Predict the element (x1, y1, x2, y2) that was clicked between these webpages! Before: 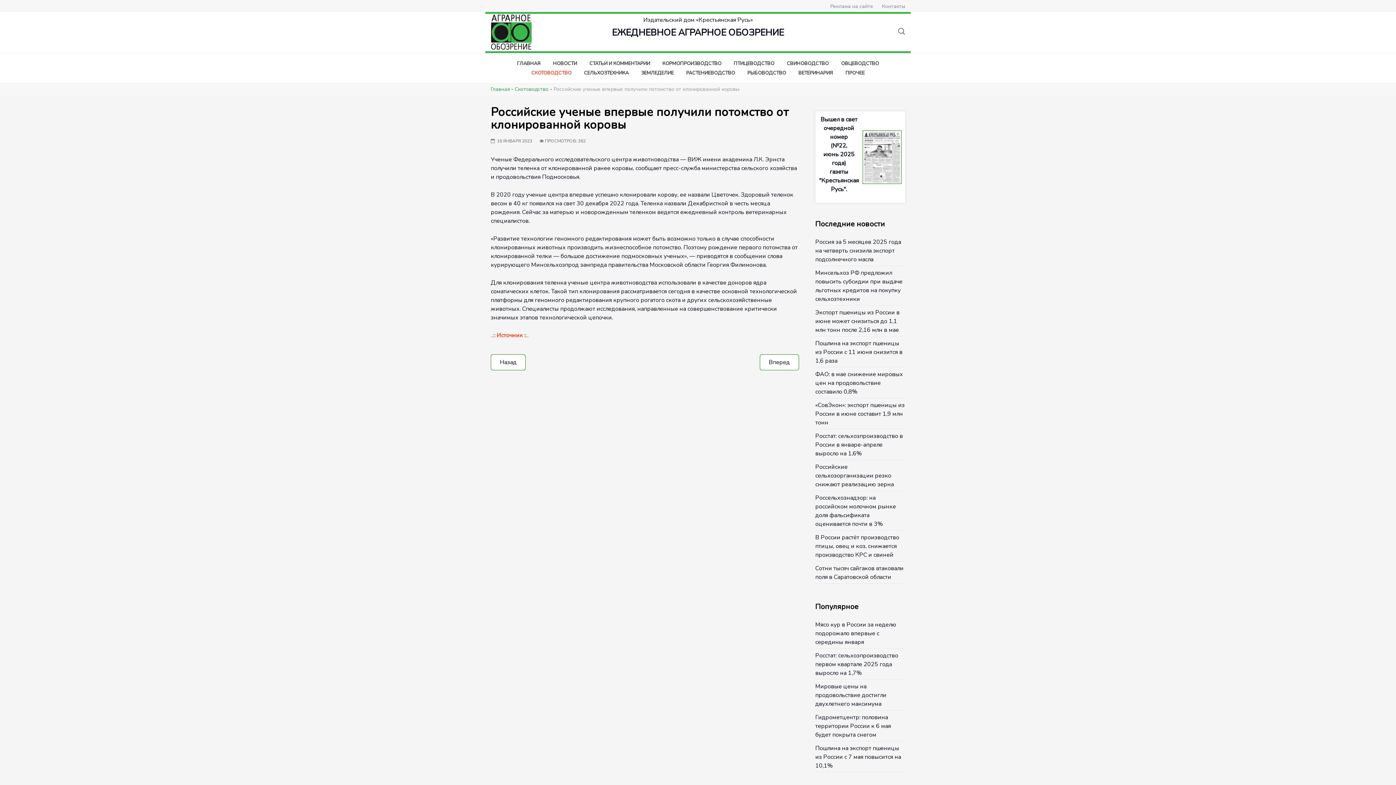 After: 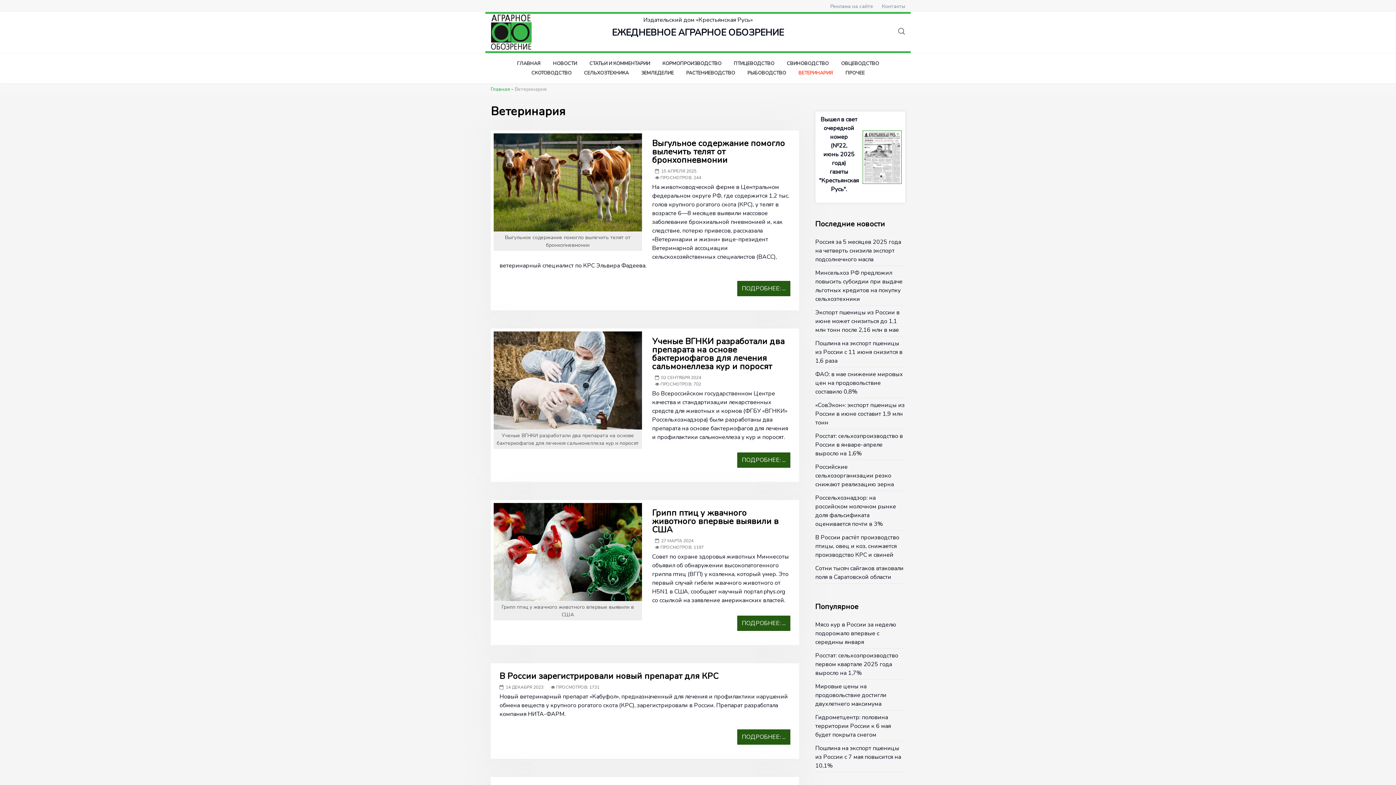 Action: label: ВЕТЕРИНАРИЯ bbox: (793, 68, 838, 77)